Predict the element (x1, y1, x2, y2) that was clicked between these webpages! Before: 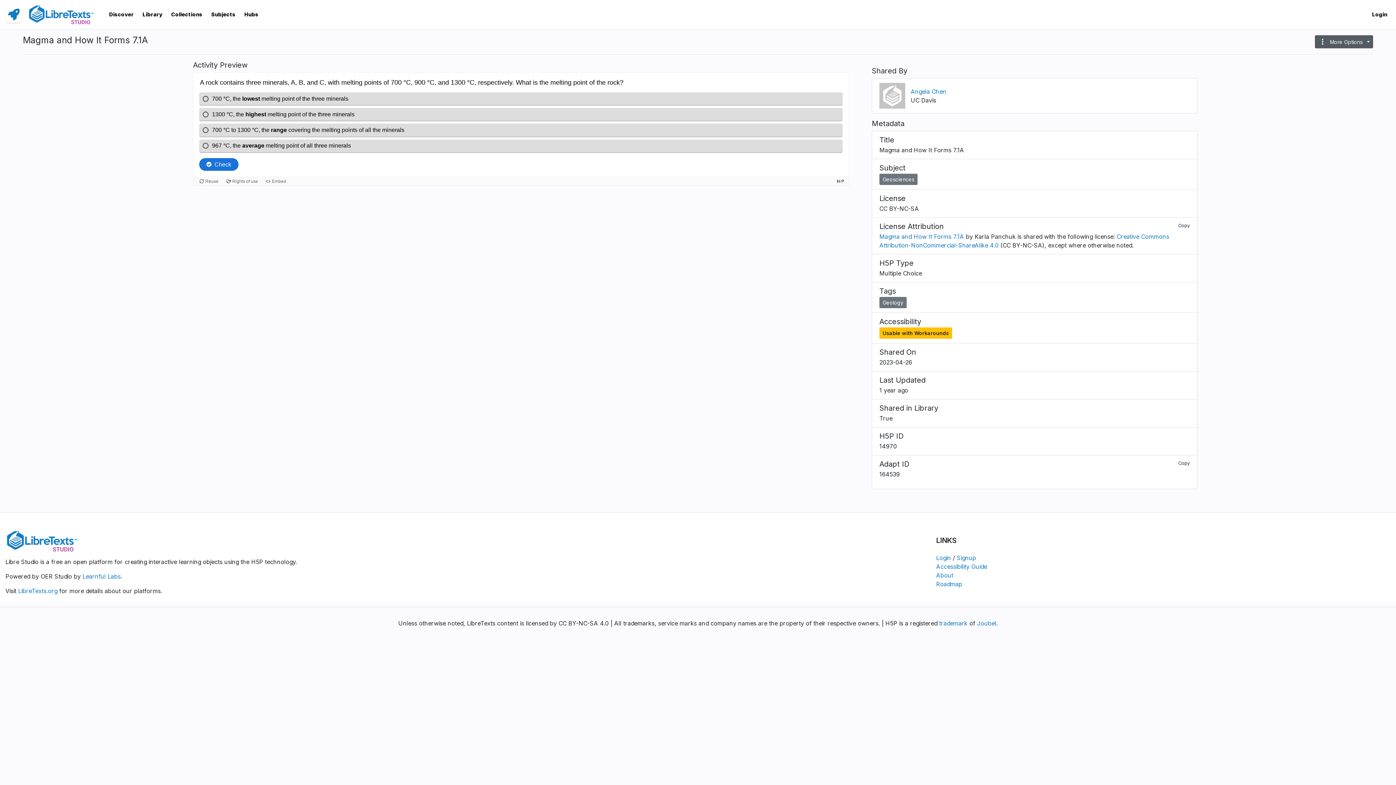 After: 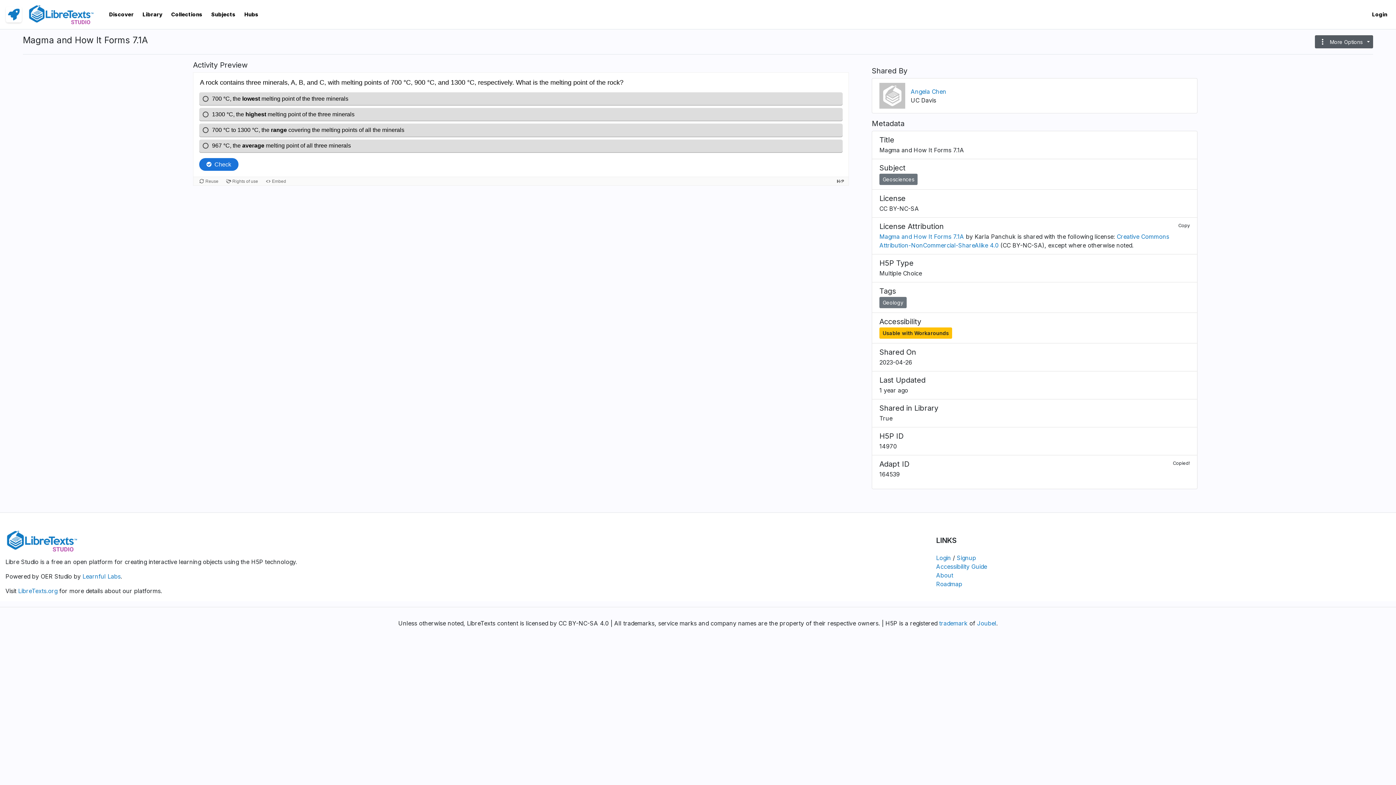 Action: label: Copy bbox: (1178, 460, 1190, 470)